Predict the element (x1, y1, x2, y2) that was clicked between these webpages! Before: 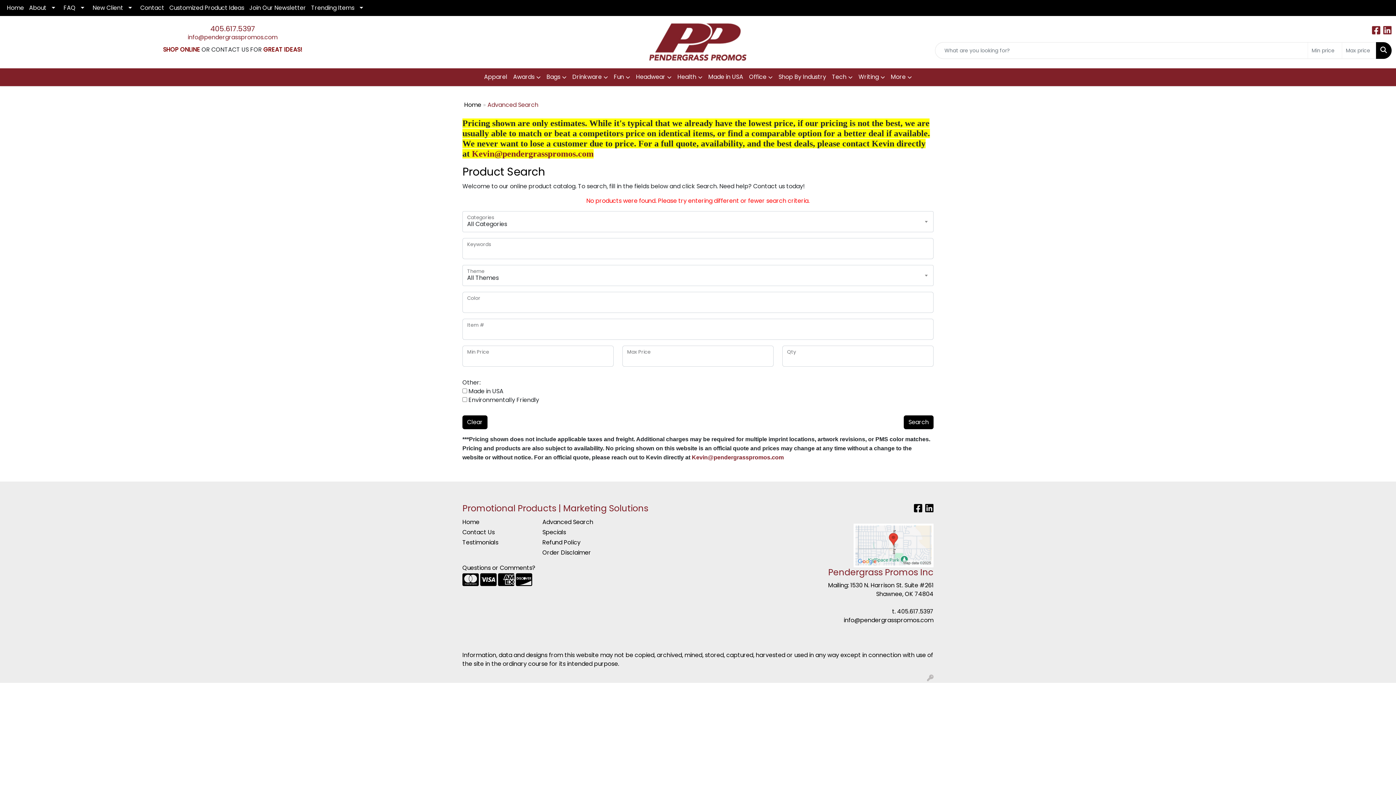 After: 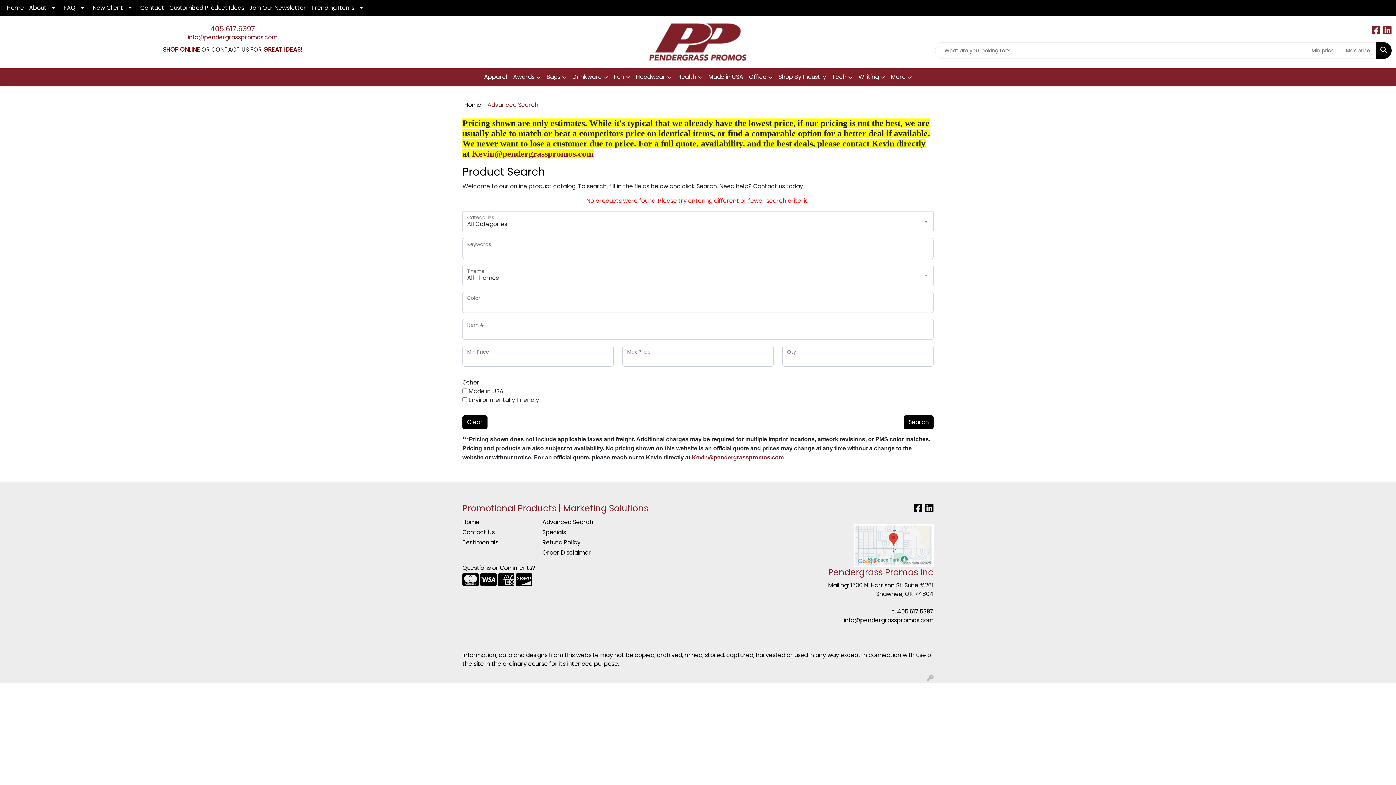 Action: bbox: (542, 548, 613, 558) label: Order Disclaimer